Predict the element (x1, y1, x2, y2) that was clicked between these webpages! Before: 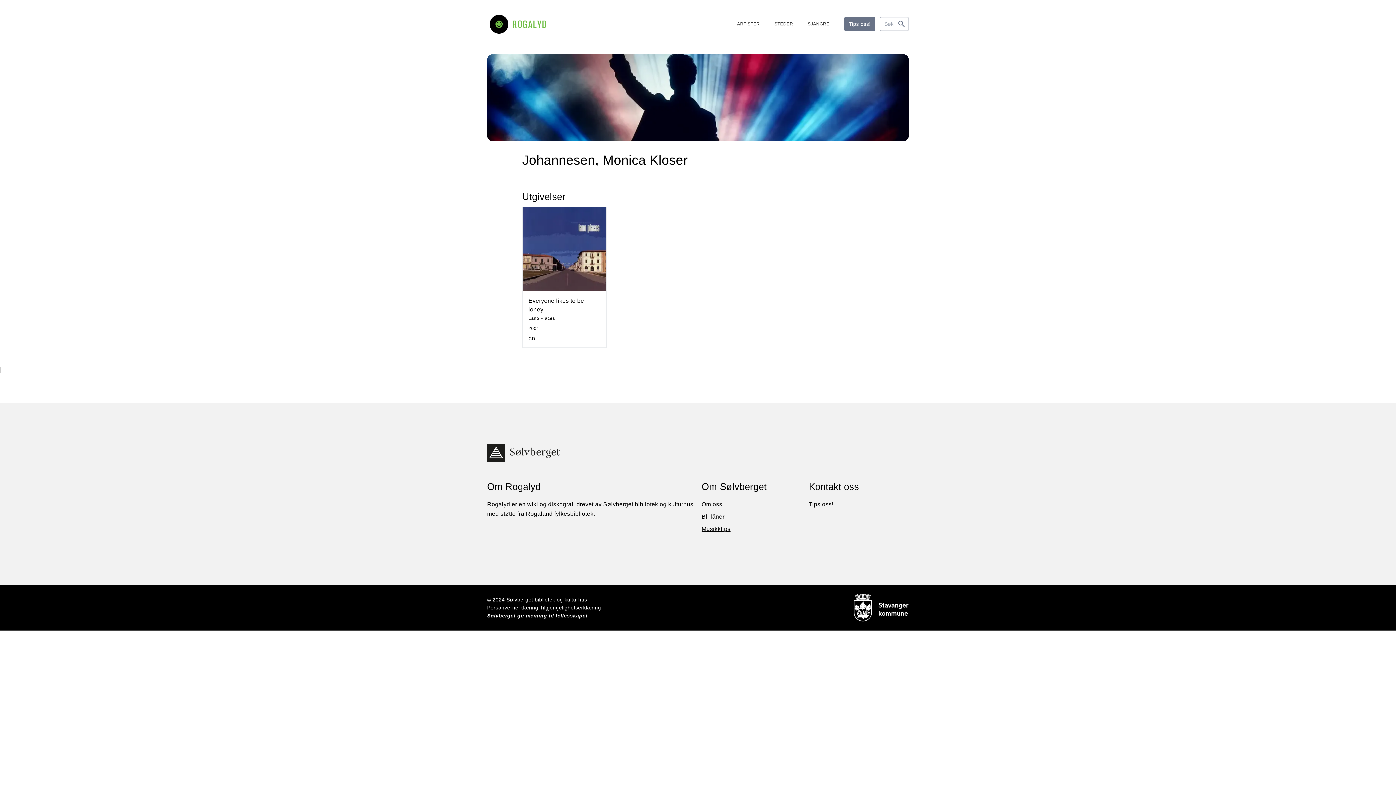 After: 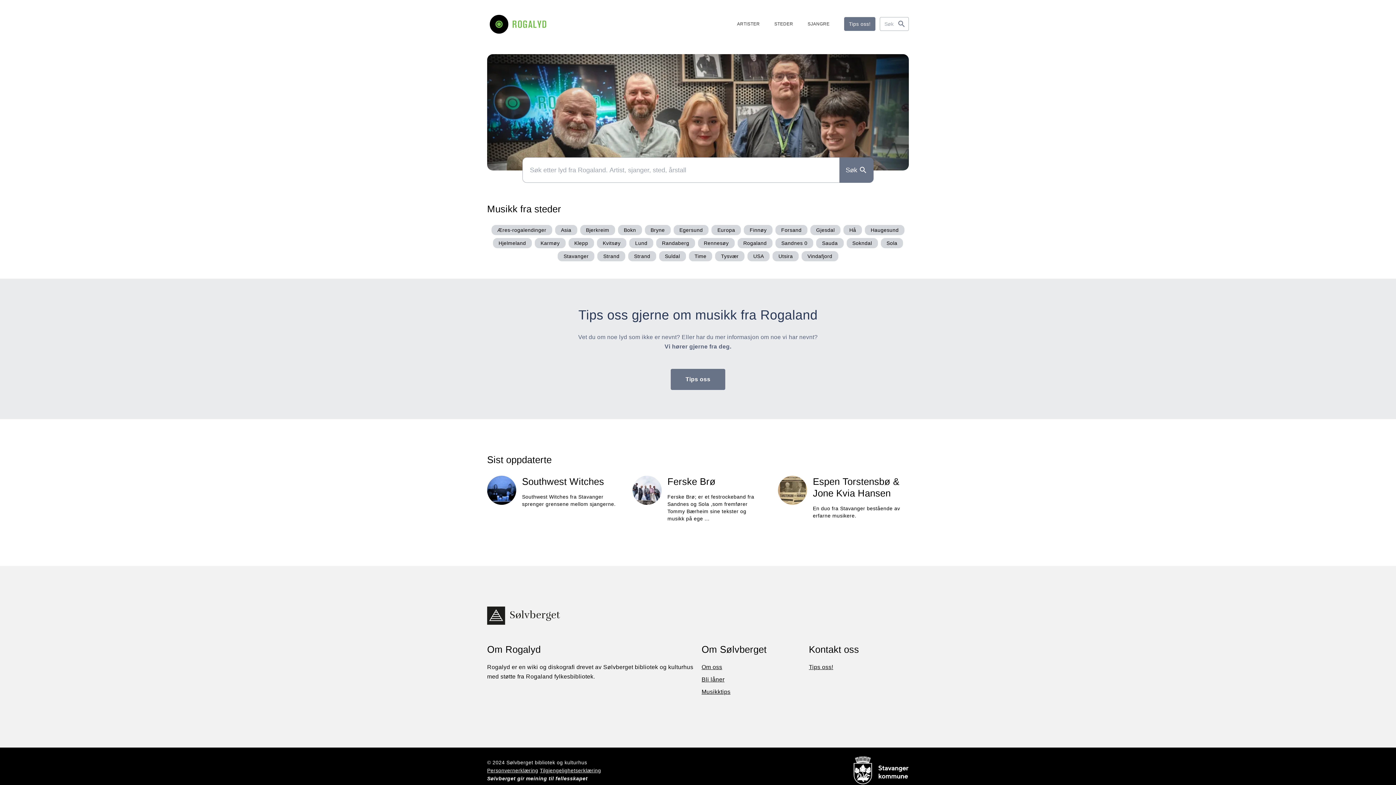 Action: bbox: (487, 11, 549, 36)